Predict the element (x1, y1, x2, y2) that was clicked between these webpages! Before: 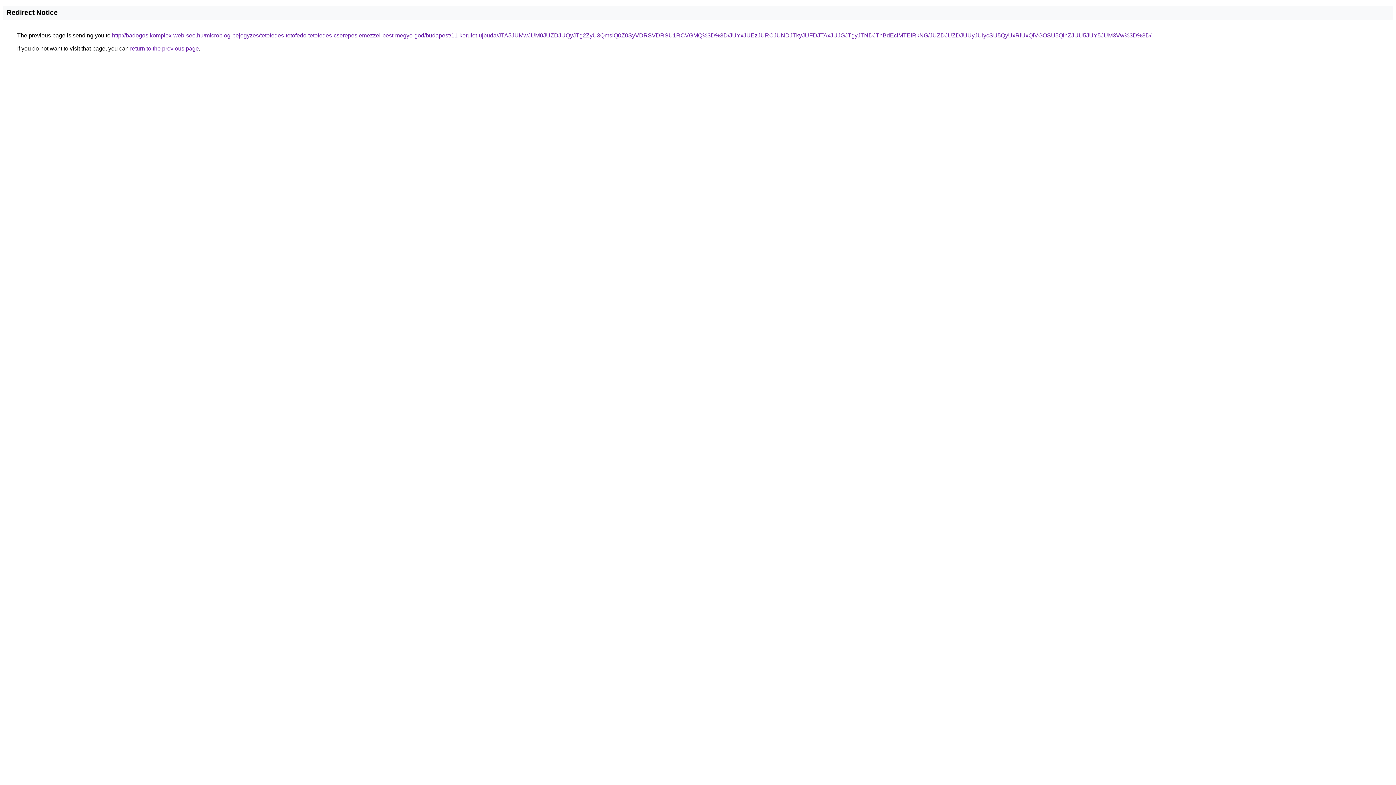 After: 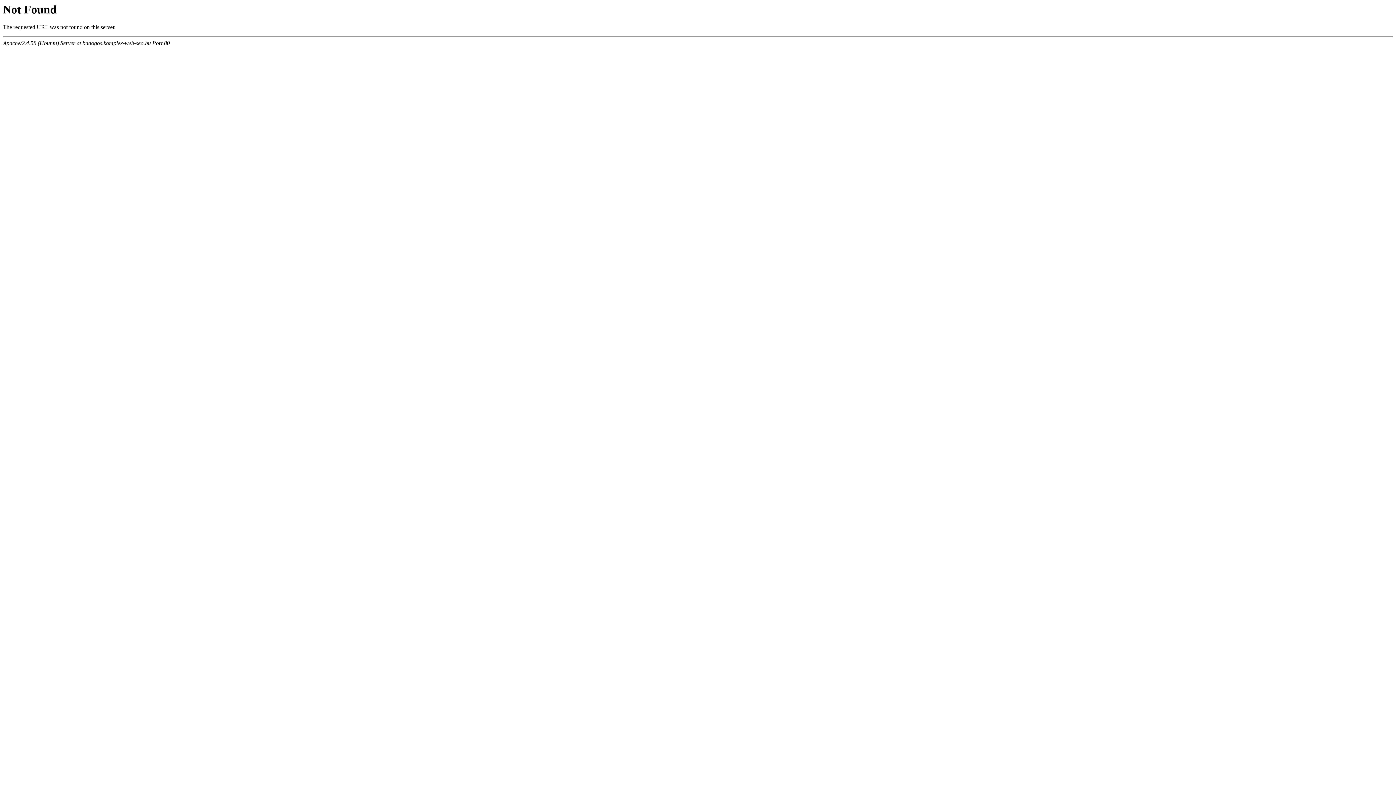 Action: bbox: (112, 32, 1151, 38) label: http://badogos.komplex-web-seo.hu/microblog-bejegyzes/tetofedes-tetofedo-tetofedes-cserepeslemezzel-pest-megye-god/budapest/11-kerulet-ujbuda/JTA5JUMwJUM0JUZDJUQyJTg2ZyU3QmslQ0Z0SyVDRSVDRSU1RCVGMQ%3D%3D/JUYxJUEzJURCJUNDJTkyJUFDJTAxJUJGJTgyJTNDJThBdEclMTElRkNG/JUZDJUZDJUUyJUIycSU5QyUxRiUxQiVGOSU5QlhZJUU5JUY5JUM3Vw%3D%3D/